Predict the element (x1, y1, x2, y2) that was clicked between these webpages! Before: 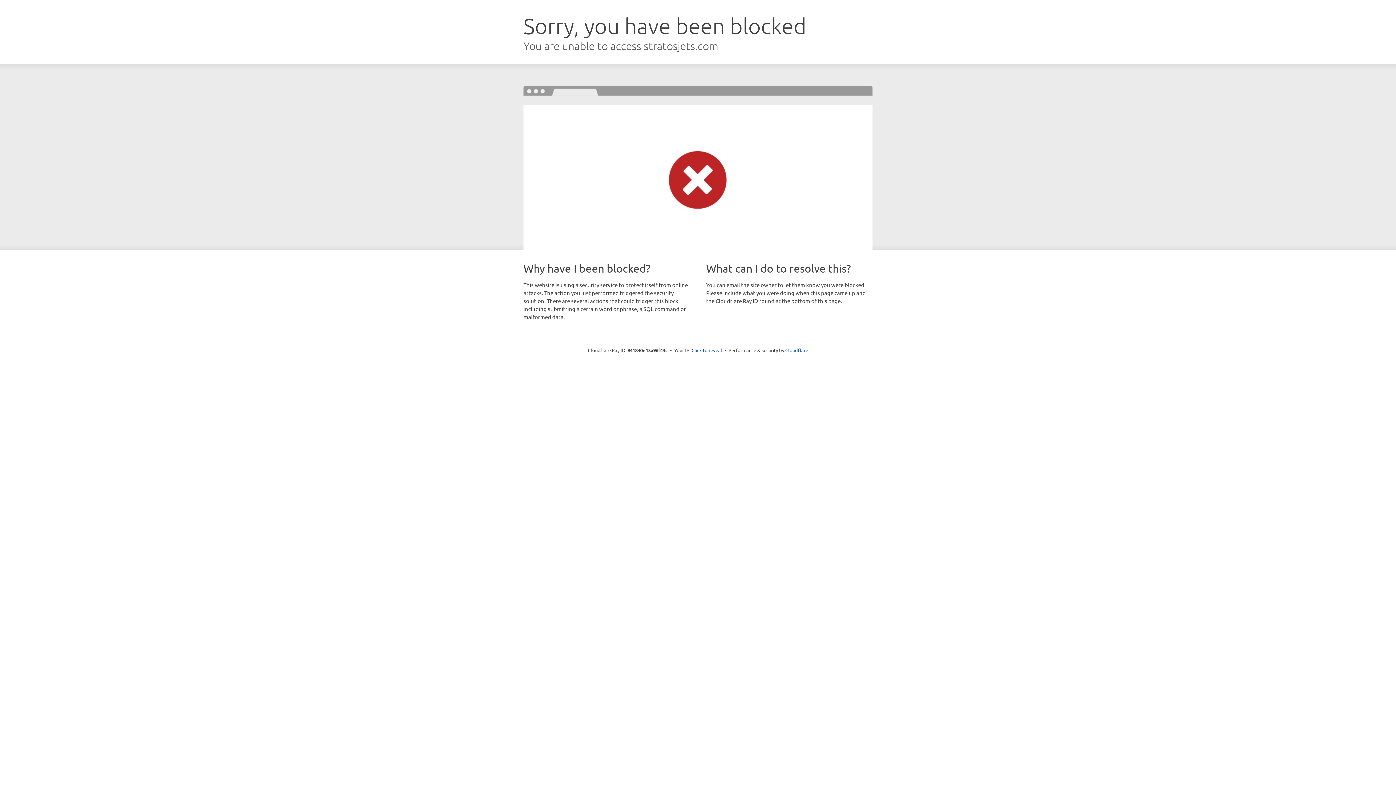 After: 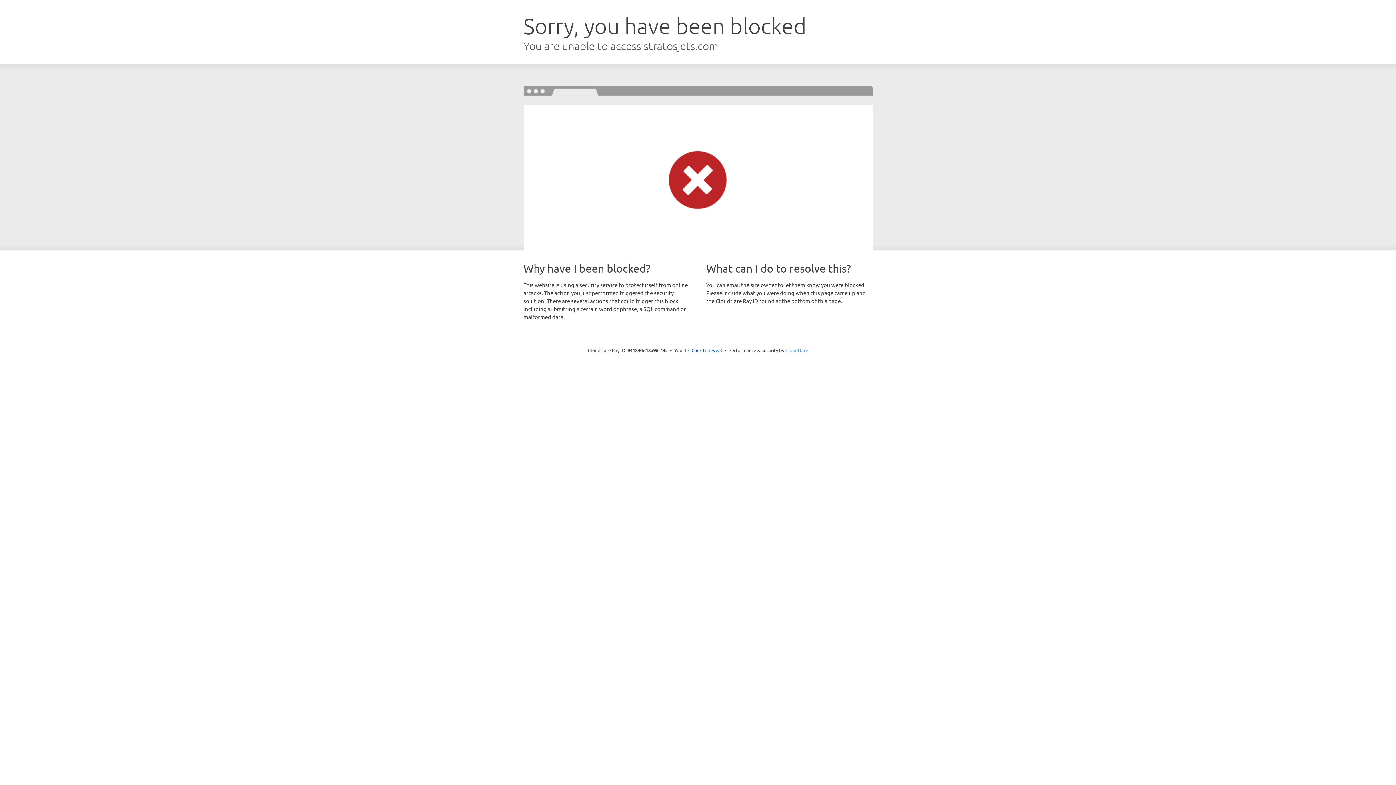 Action: label: Cloudflare bbox: (785, 347, 808, 353)